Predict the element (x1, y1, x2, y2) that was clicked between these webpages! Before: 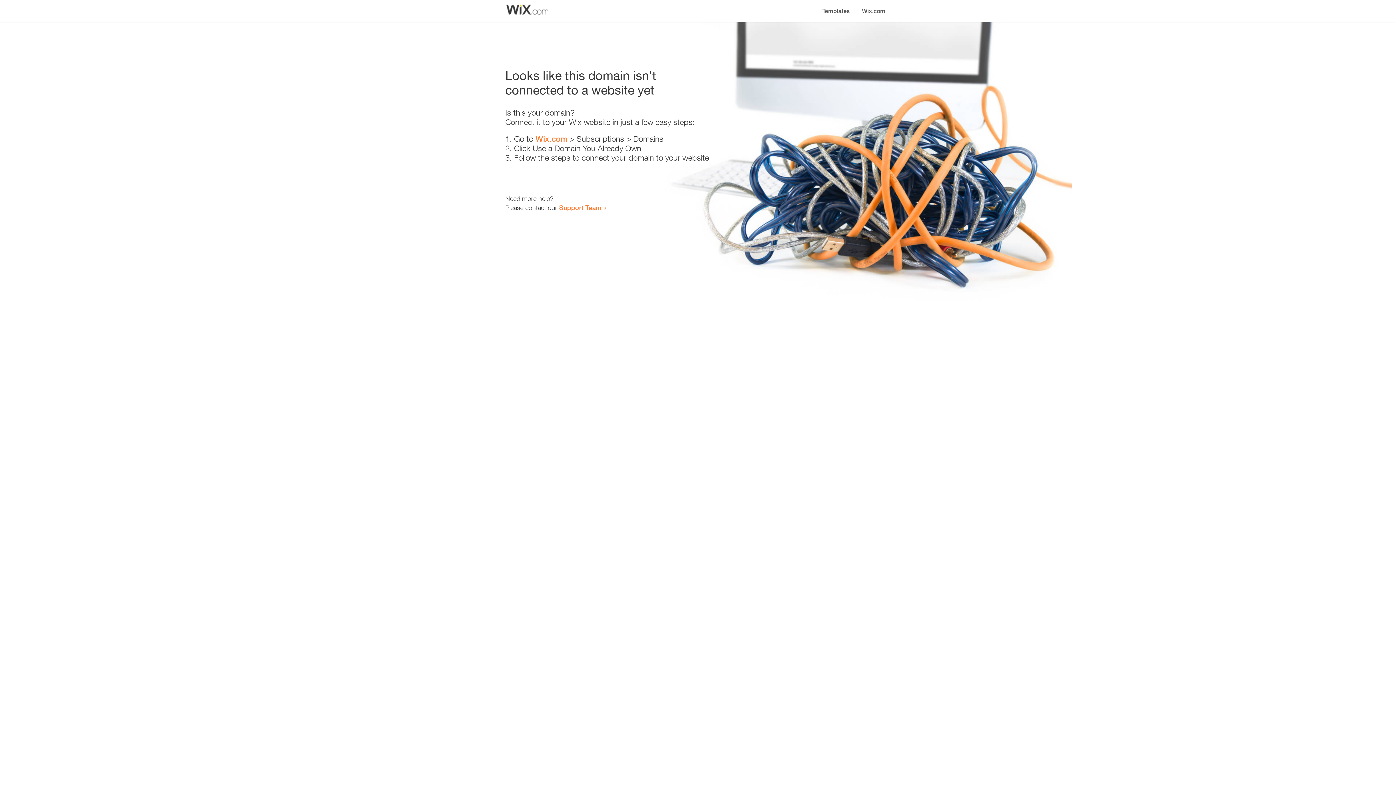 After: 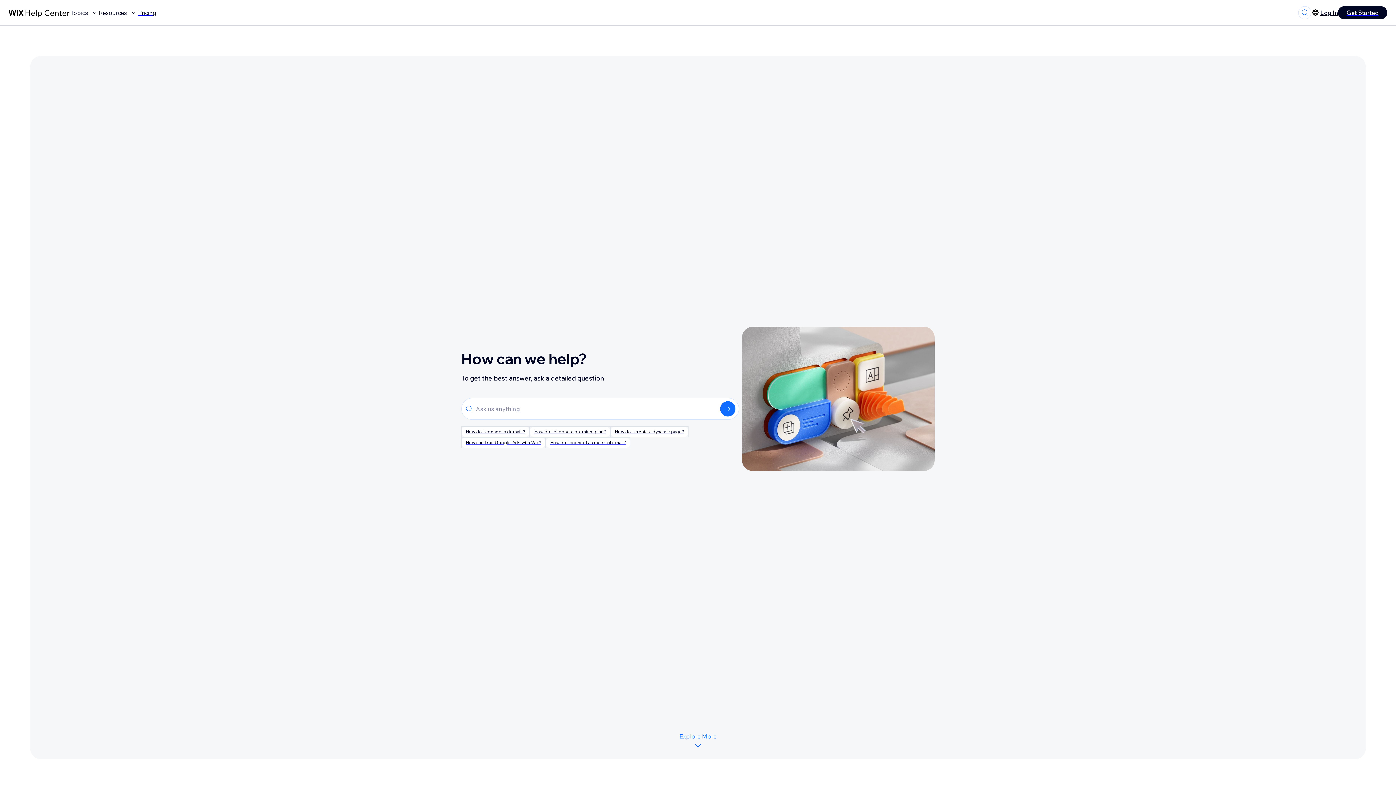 Action: bbox: (559, 203, 601, 211) label: Support Team